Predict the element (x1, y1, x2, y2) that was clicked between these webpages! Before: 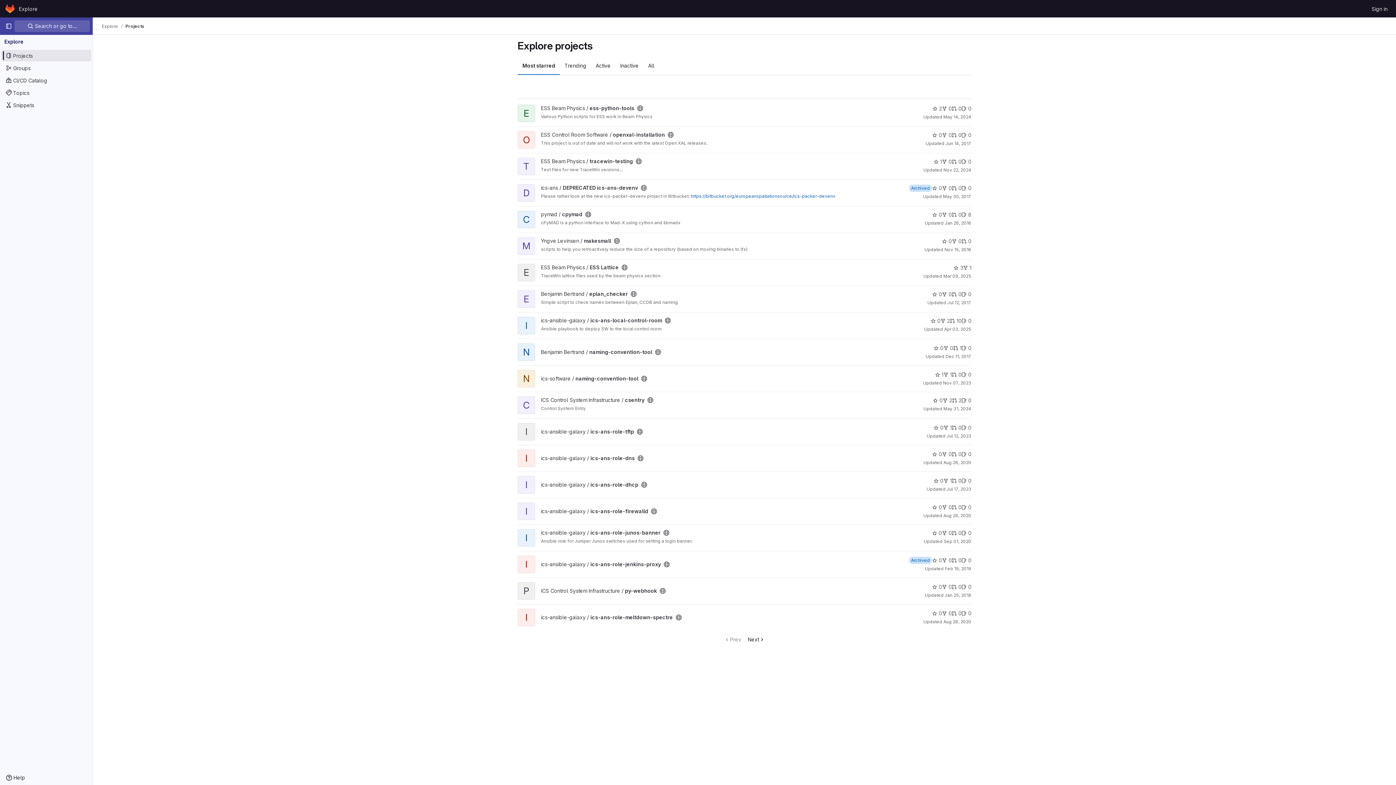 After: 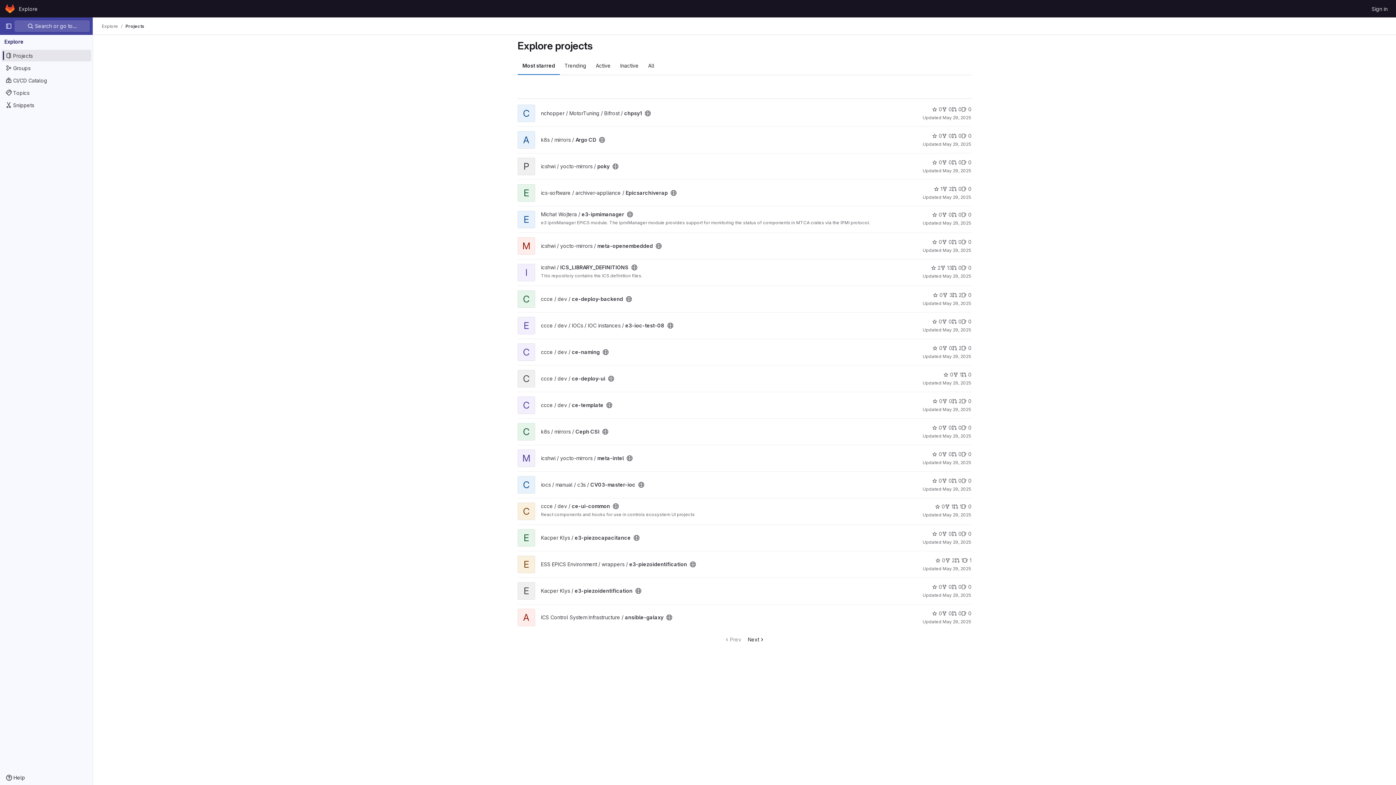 Action: bbox: (4, 2, 16, 14) label: Homepage